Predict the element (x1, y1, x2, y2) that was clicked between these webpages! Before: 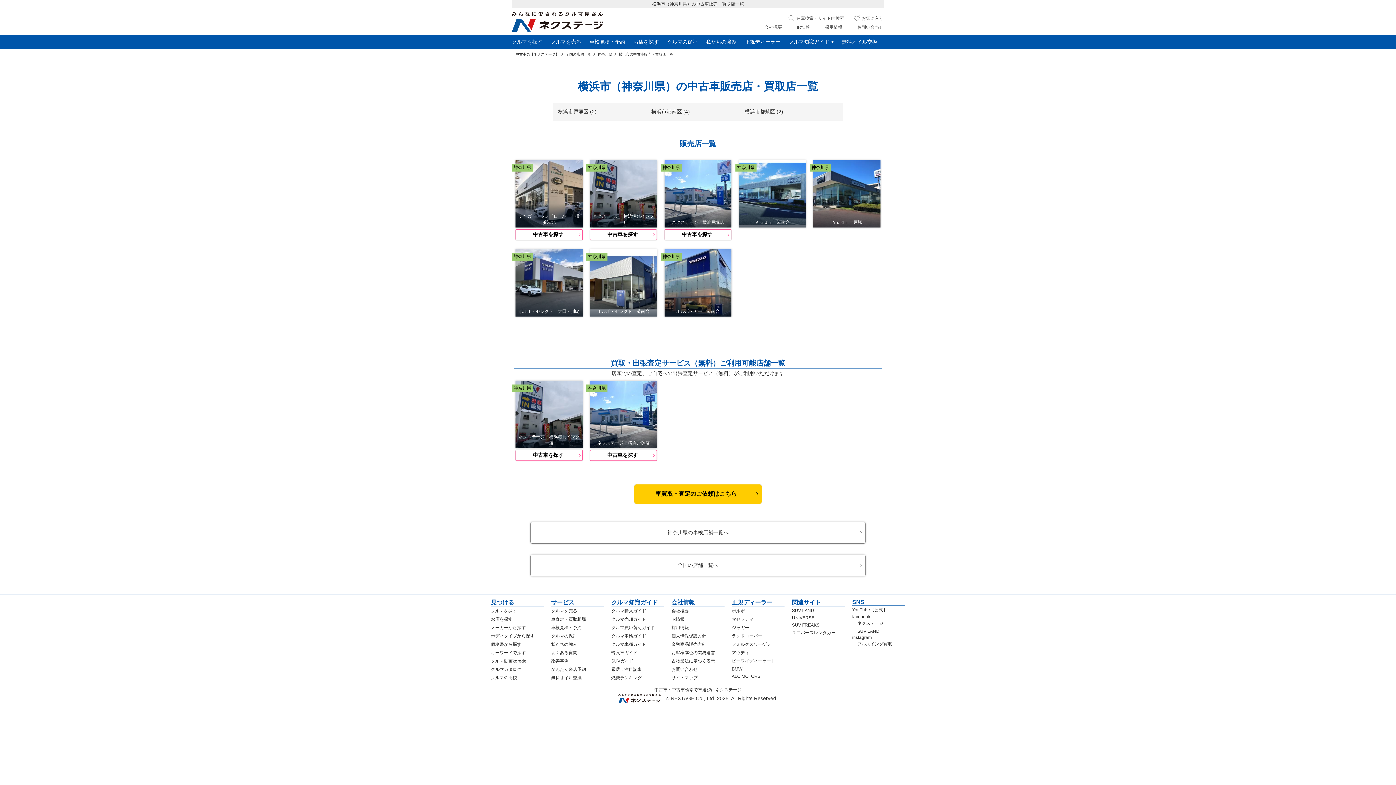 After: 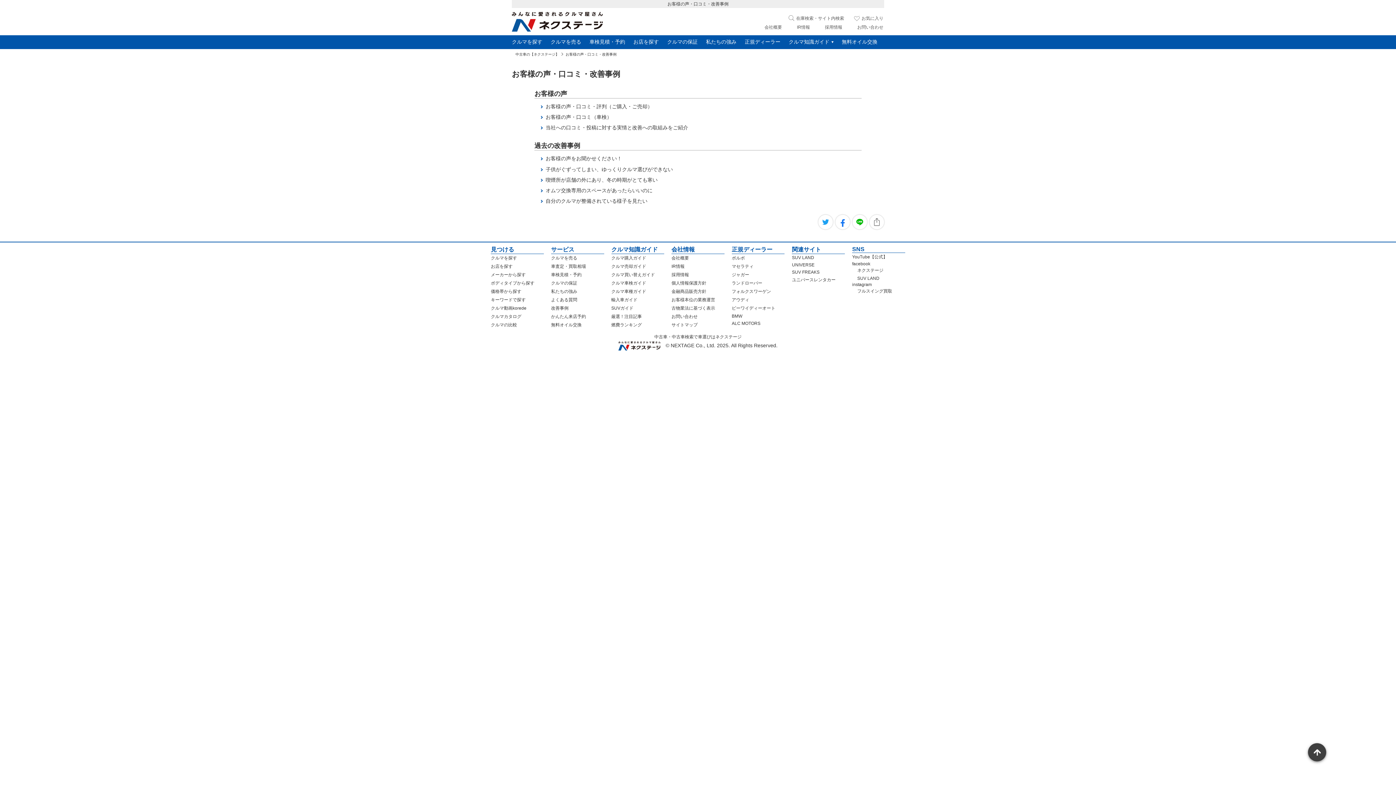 Action: label: 改善事例 bbox: (551, 657, 568, 665)